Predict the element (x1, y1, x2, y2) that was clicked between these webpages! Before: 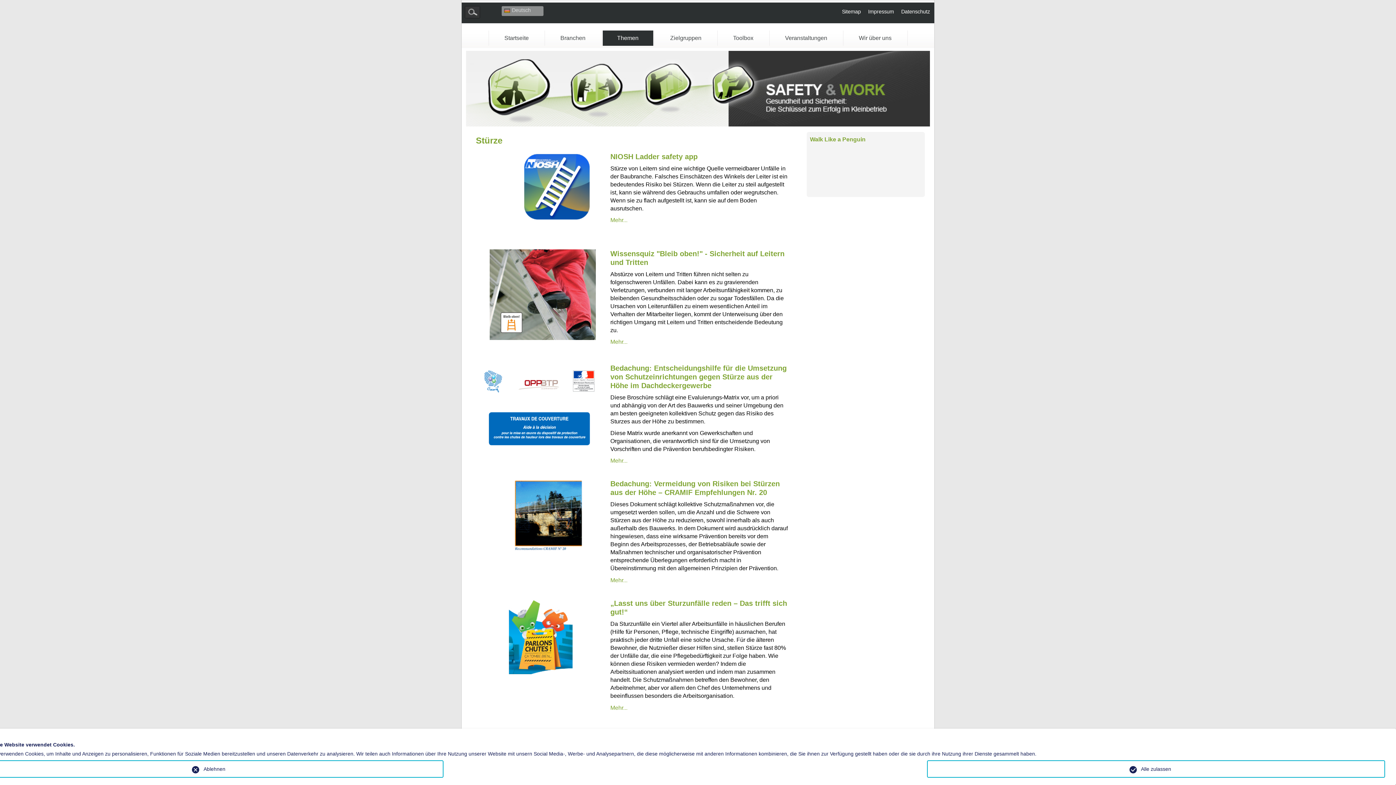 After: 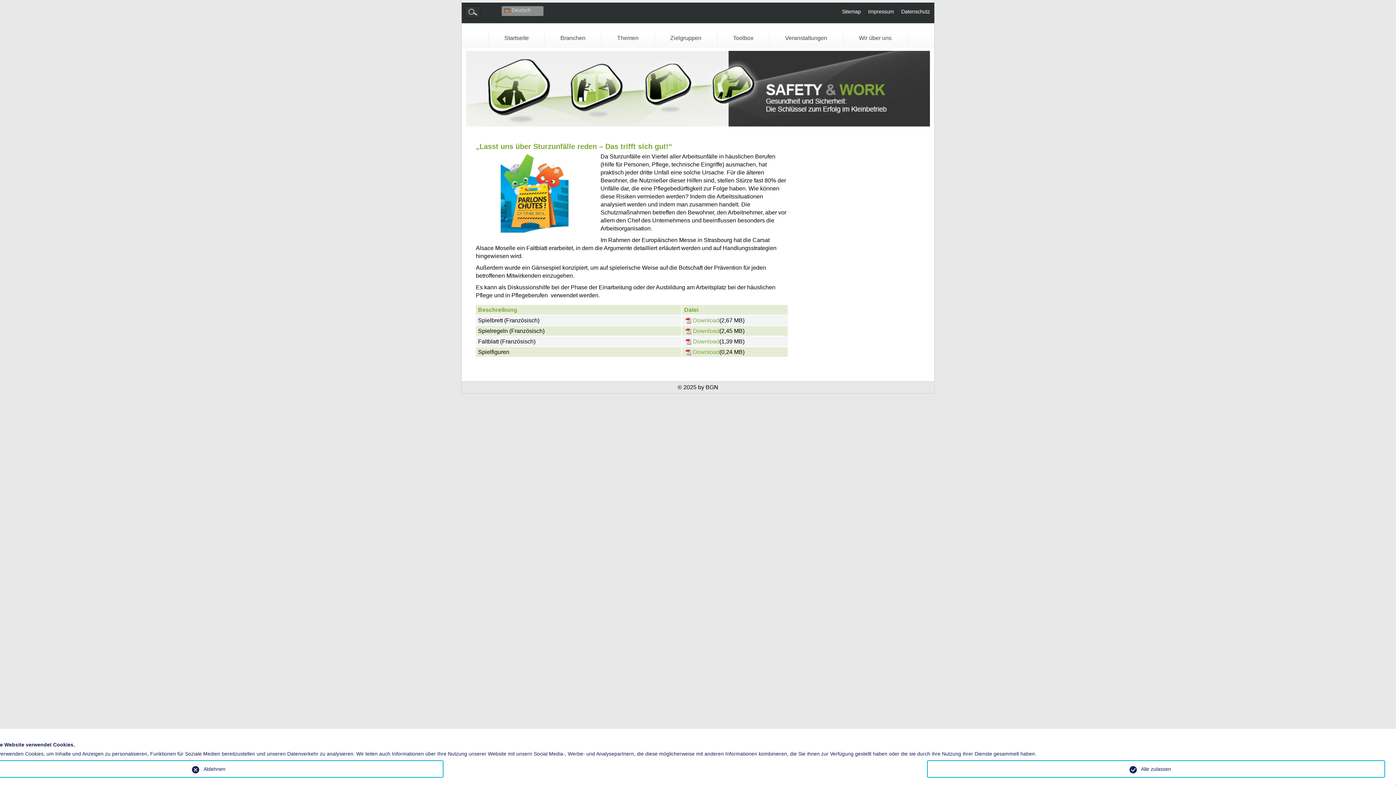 Action: bbox: (610, 704, 627, 712) label: Mehr...